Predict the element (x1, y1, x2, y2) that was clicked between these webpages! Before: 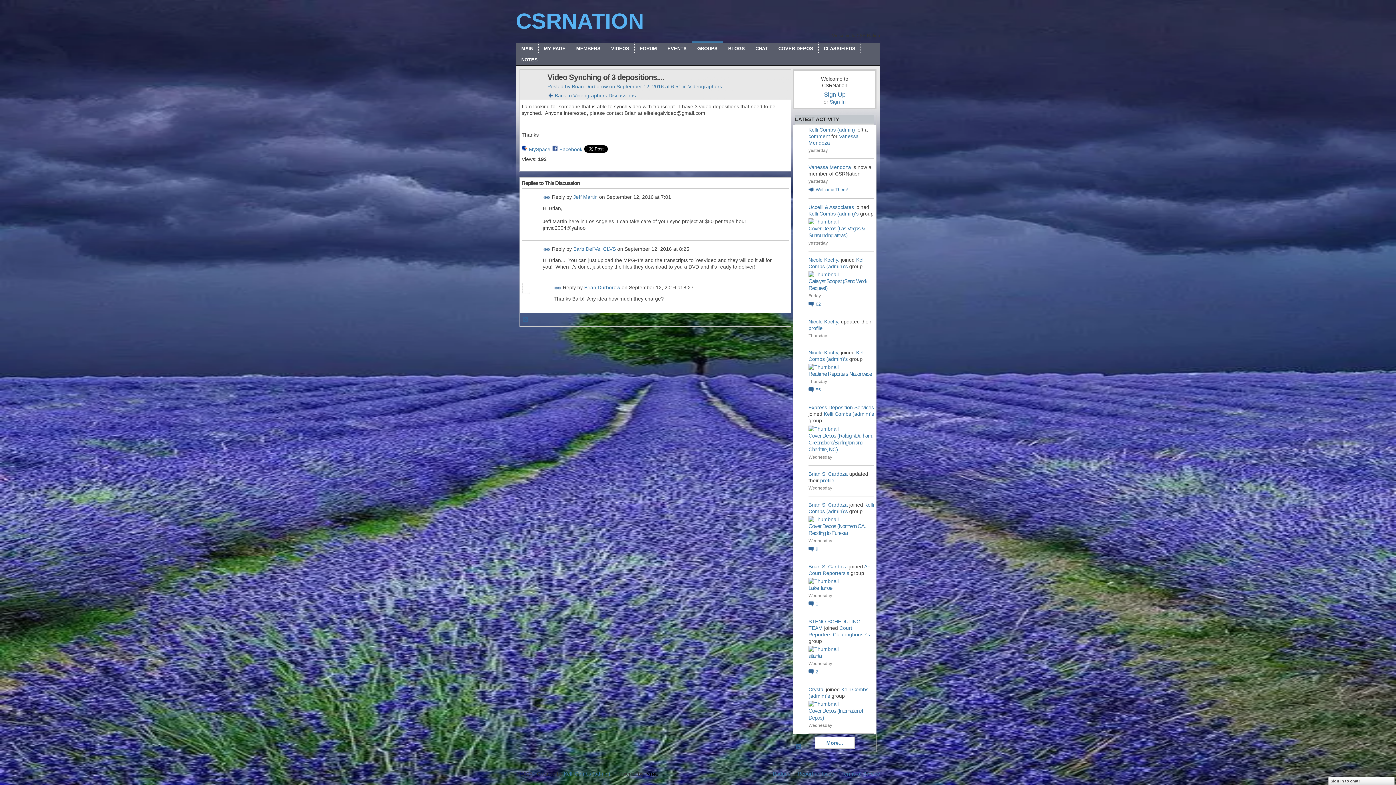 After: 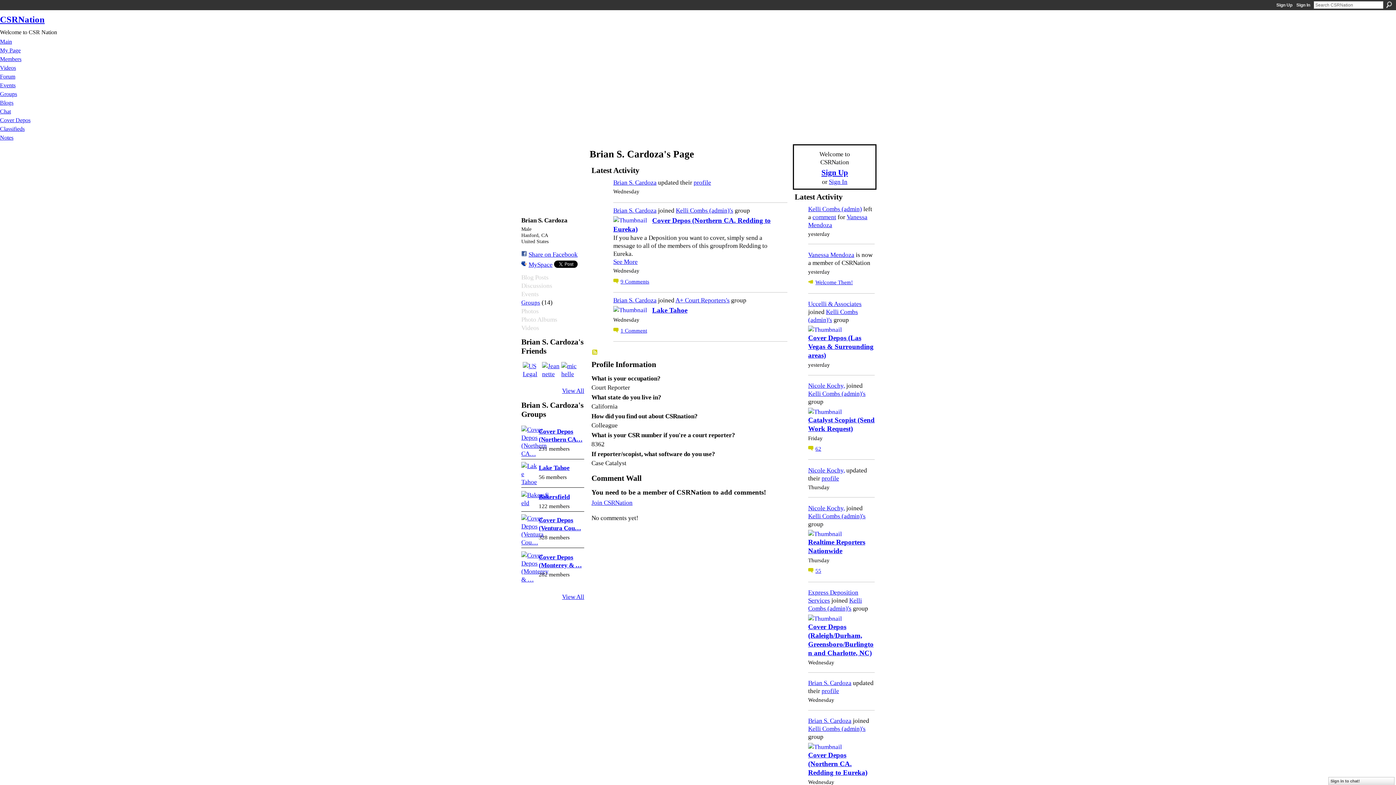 Action: label: Brian S. Cardoza bbox: (808, 502, 848, 507)